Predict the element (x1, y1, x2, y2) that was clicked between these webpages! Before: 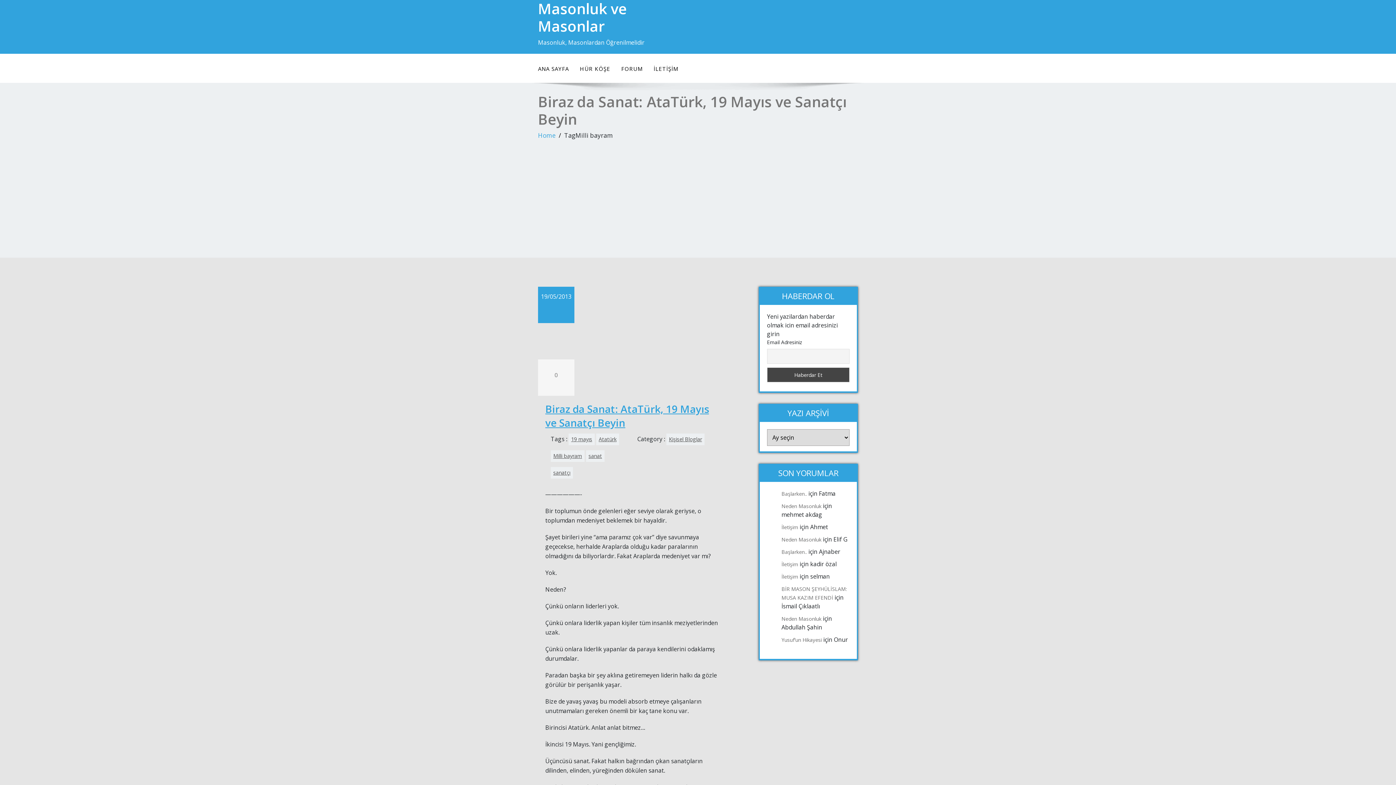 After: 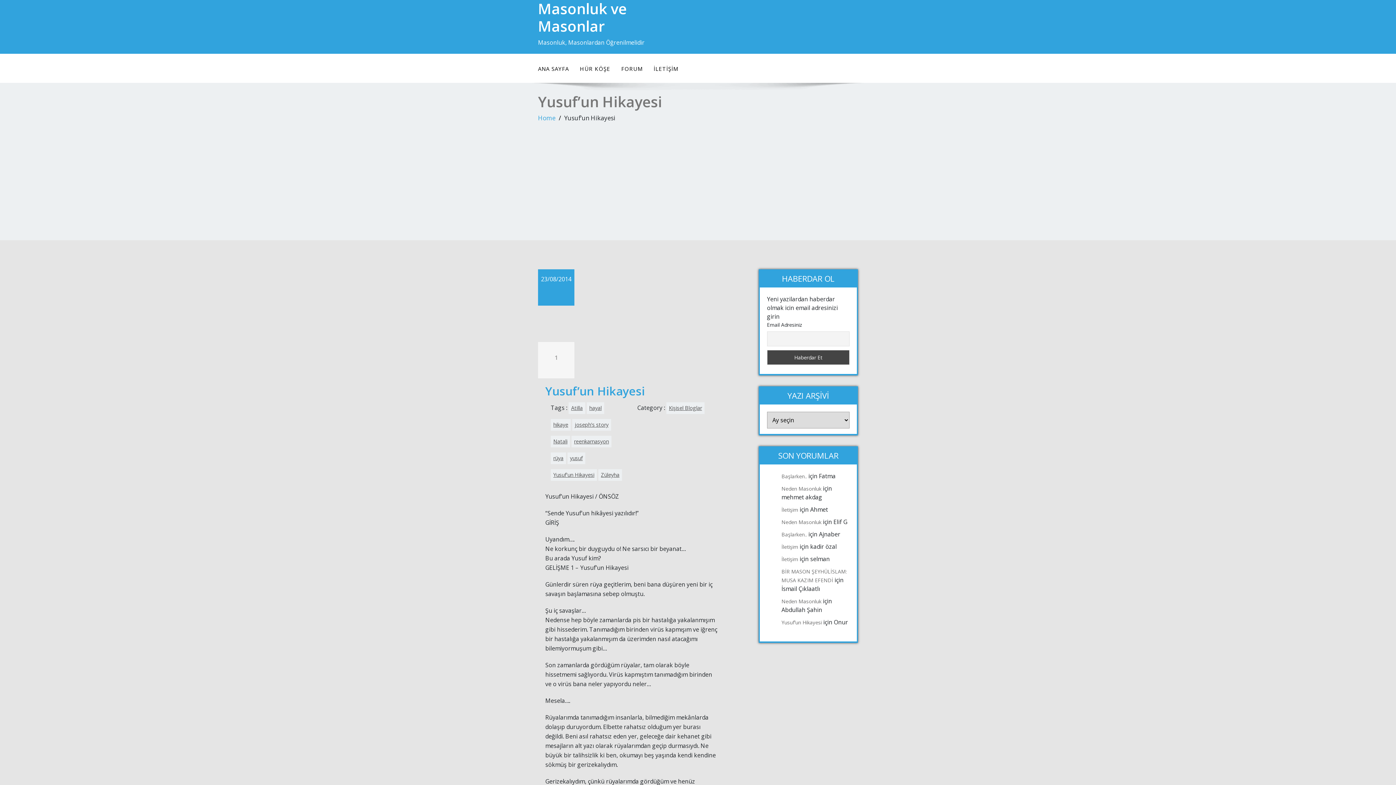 Action: bbox: (781, 636, 822, 643) label: Yusuf’un Hikayesi